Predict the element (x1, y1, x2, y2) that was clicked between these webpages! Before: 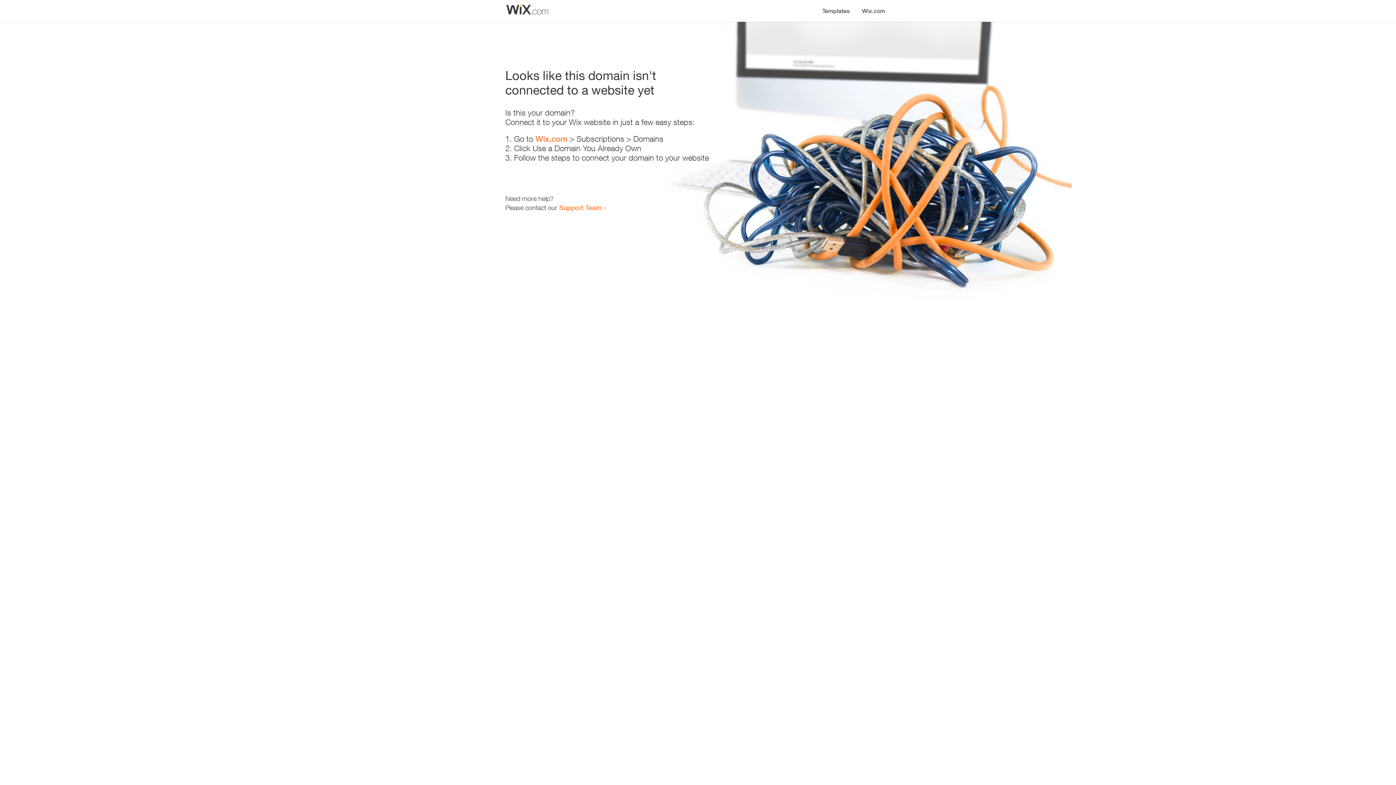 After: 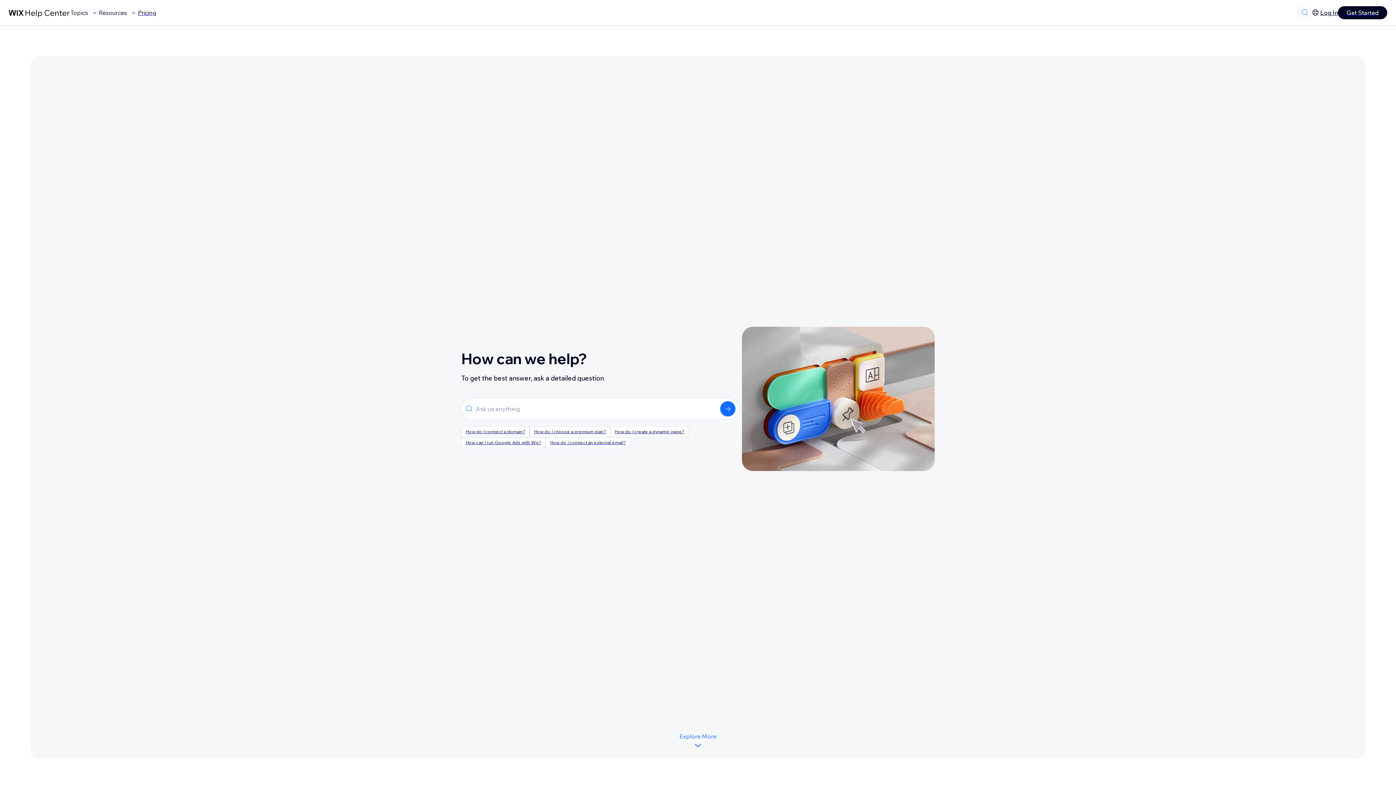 Action: label: Support Team bbox: (559, 203, 601, 211)